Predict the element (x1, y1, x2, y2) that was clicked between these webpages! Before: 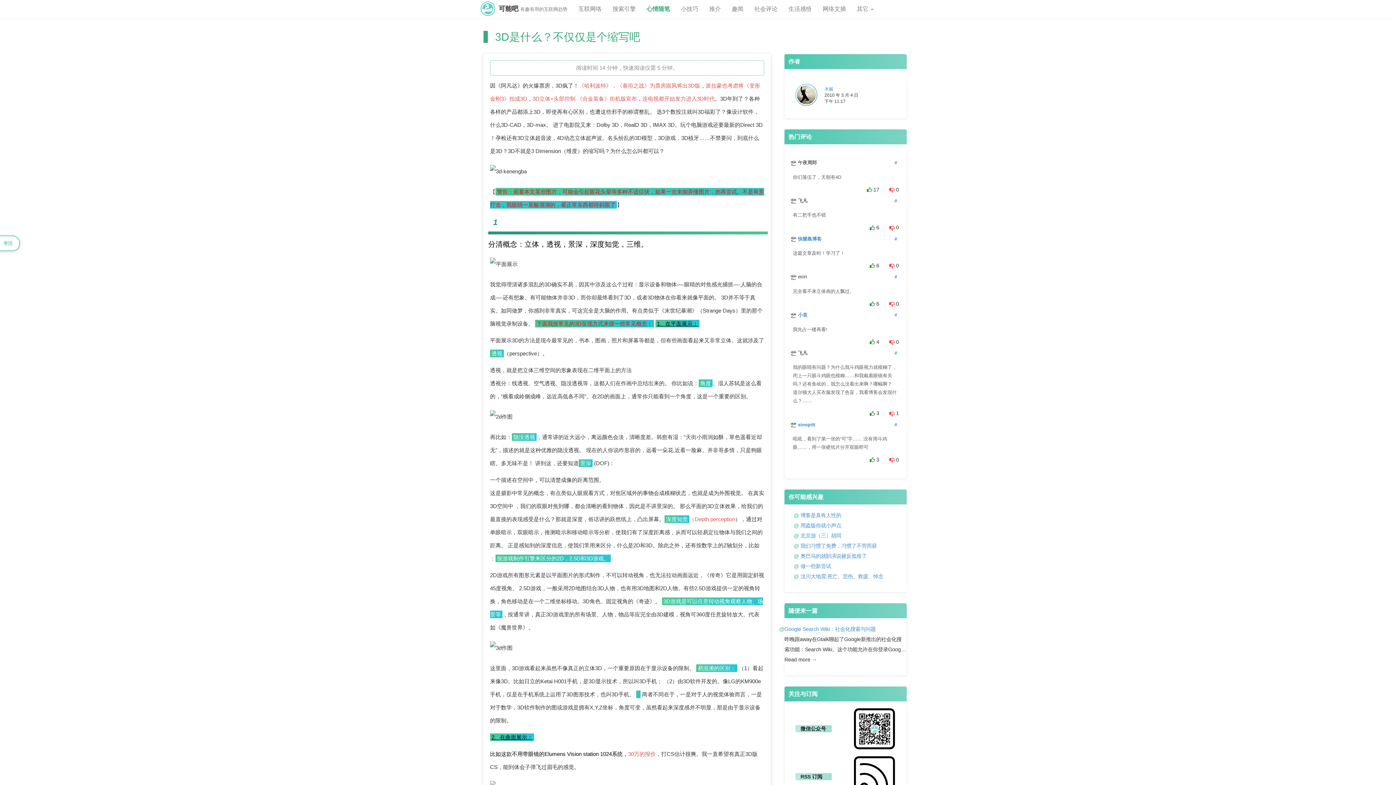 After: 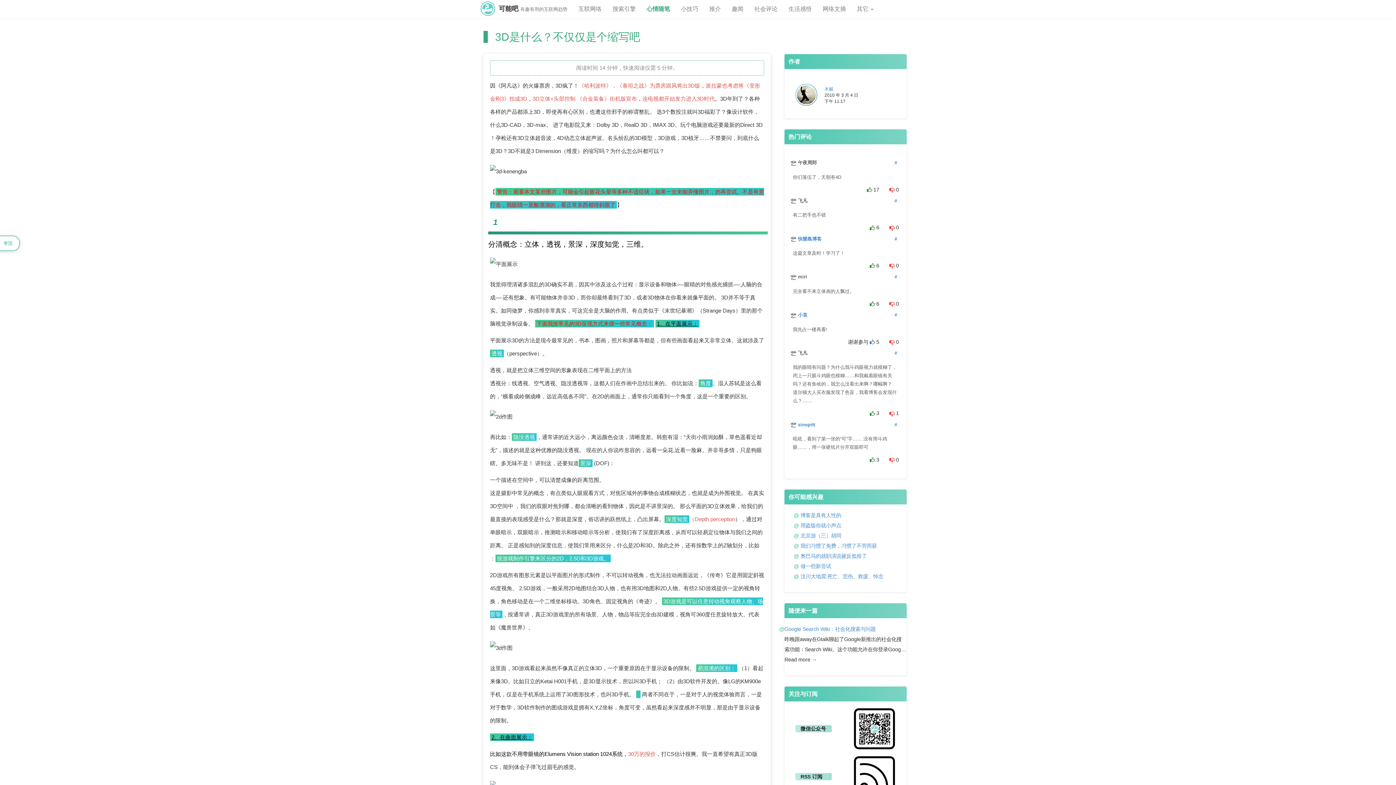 Action: bbox: (870, 339, 875, 344)